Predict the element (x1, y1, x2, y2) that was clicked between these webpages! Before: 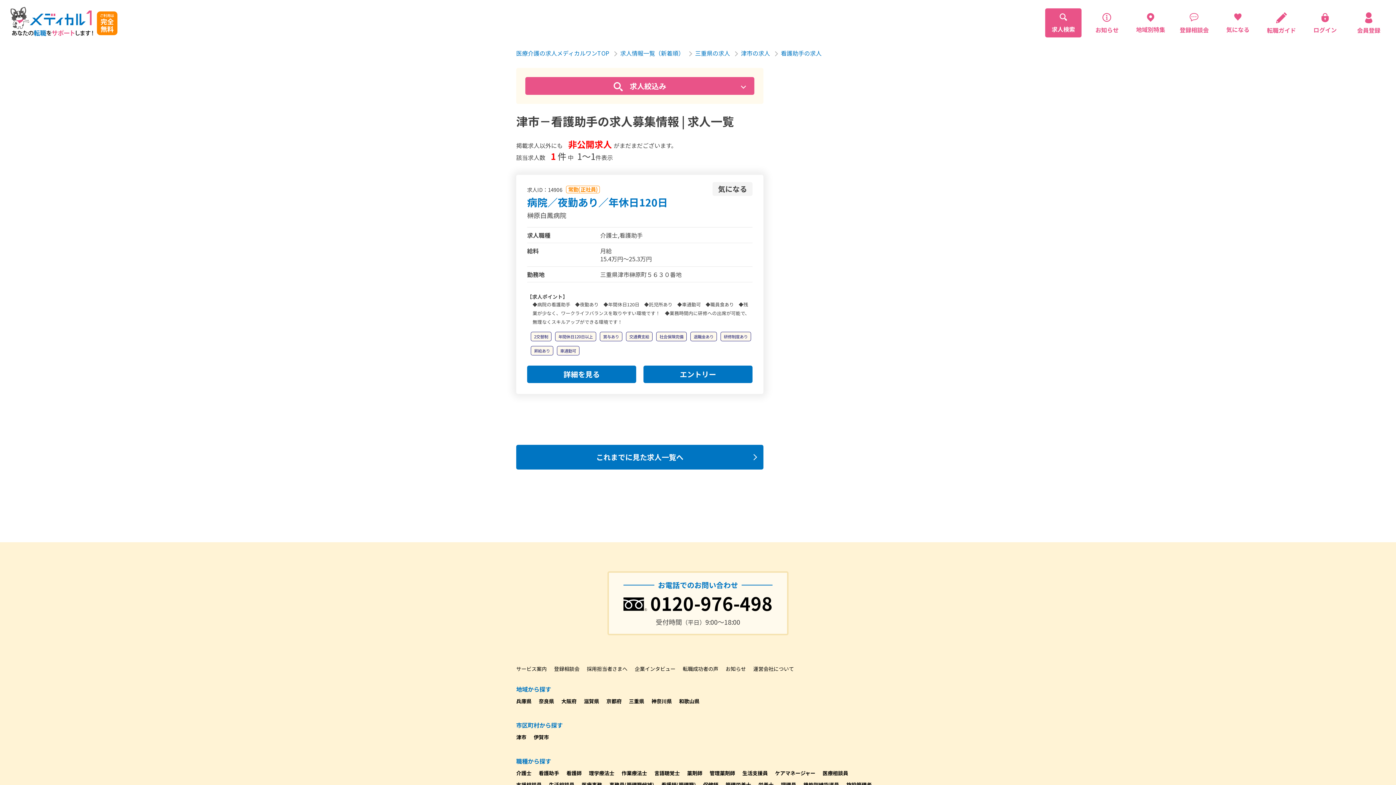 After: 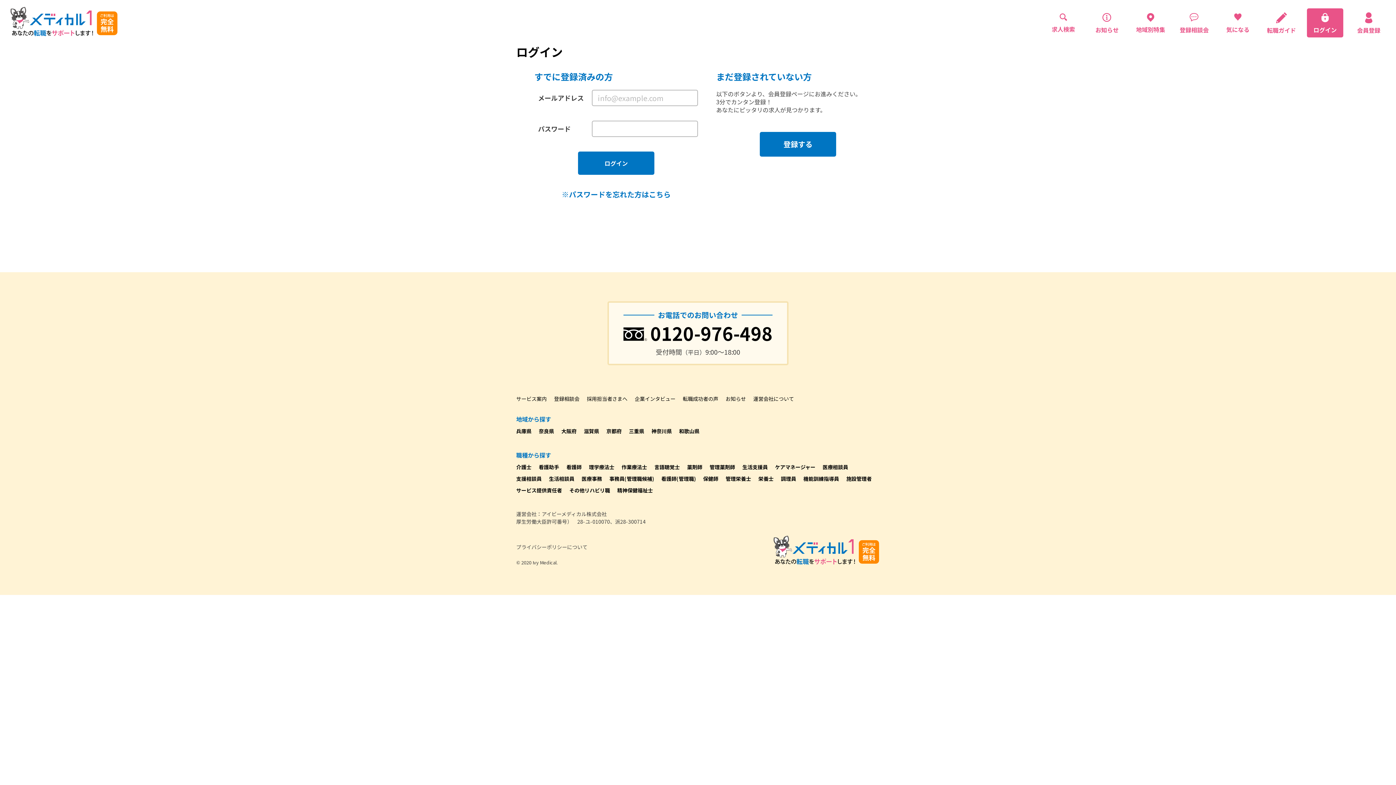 Action: label: ログイン bbox: (1307, 8, 1343, 37)